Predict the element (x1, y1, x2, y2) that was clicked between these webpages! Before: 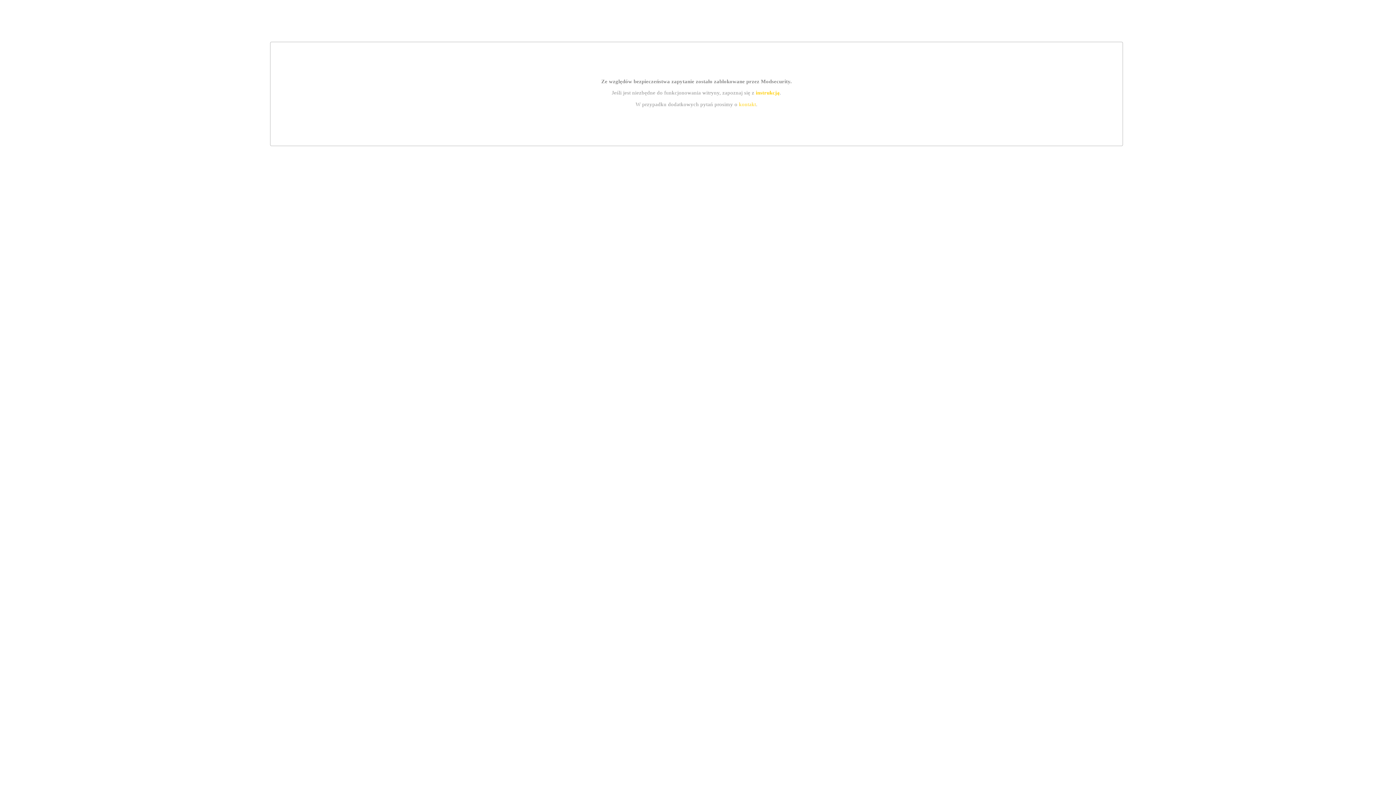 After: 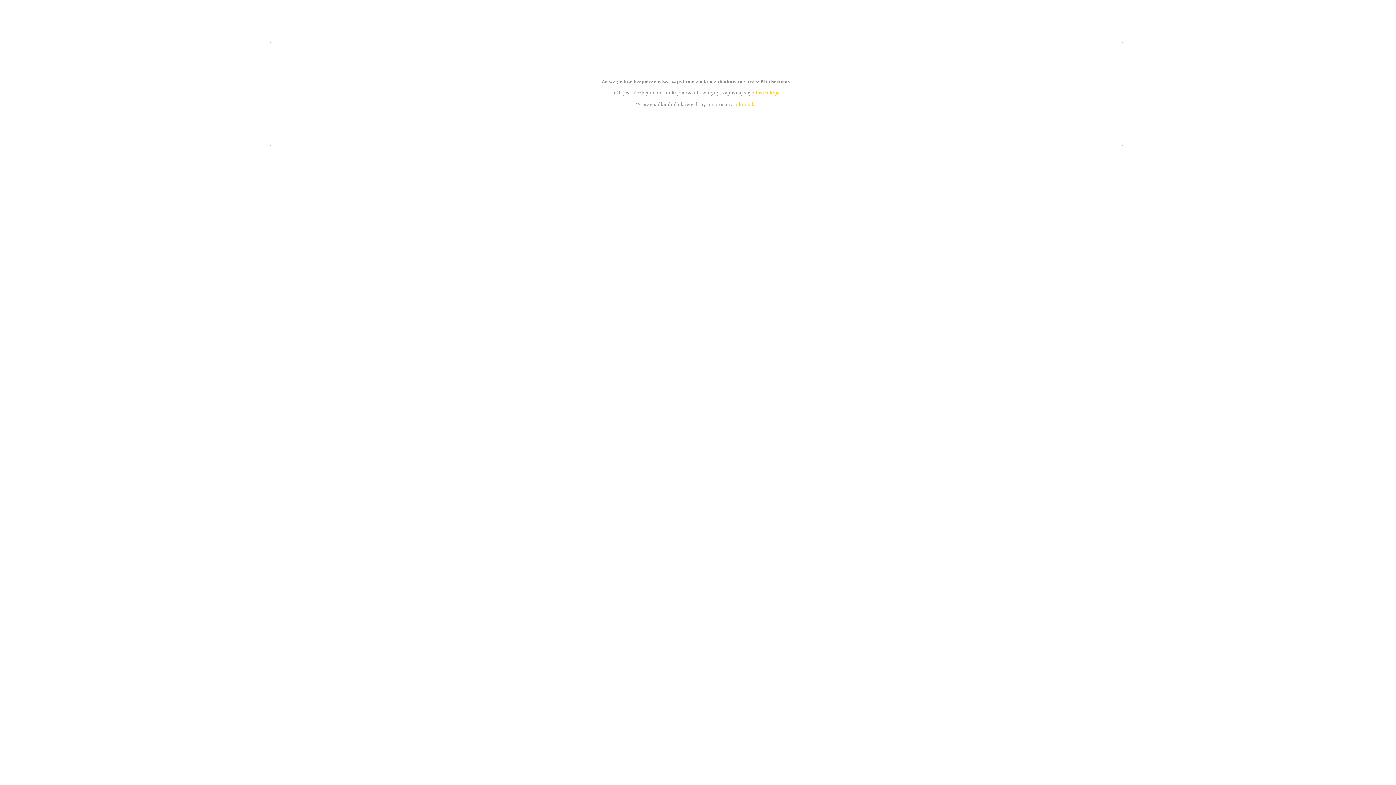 Action: bbox: (739, 101, 756, 107) label: kontakt